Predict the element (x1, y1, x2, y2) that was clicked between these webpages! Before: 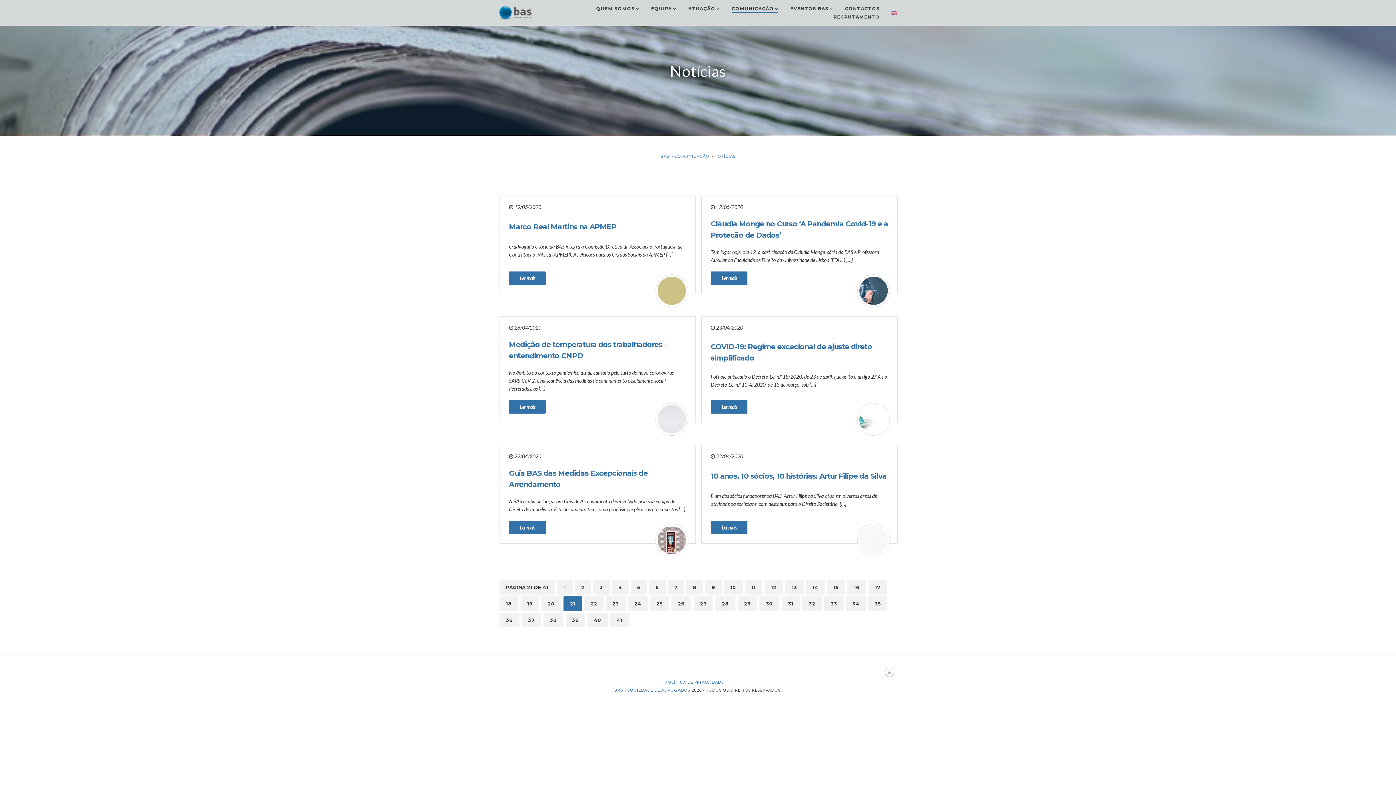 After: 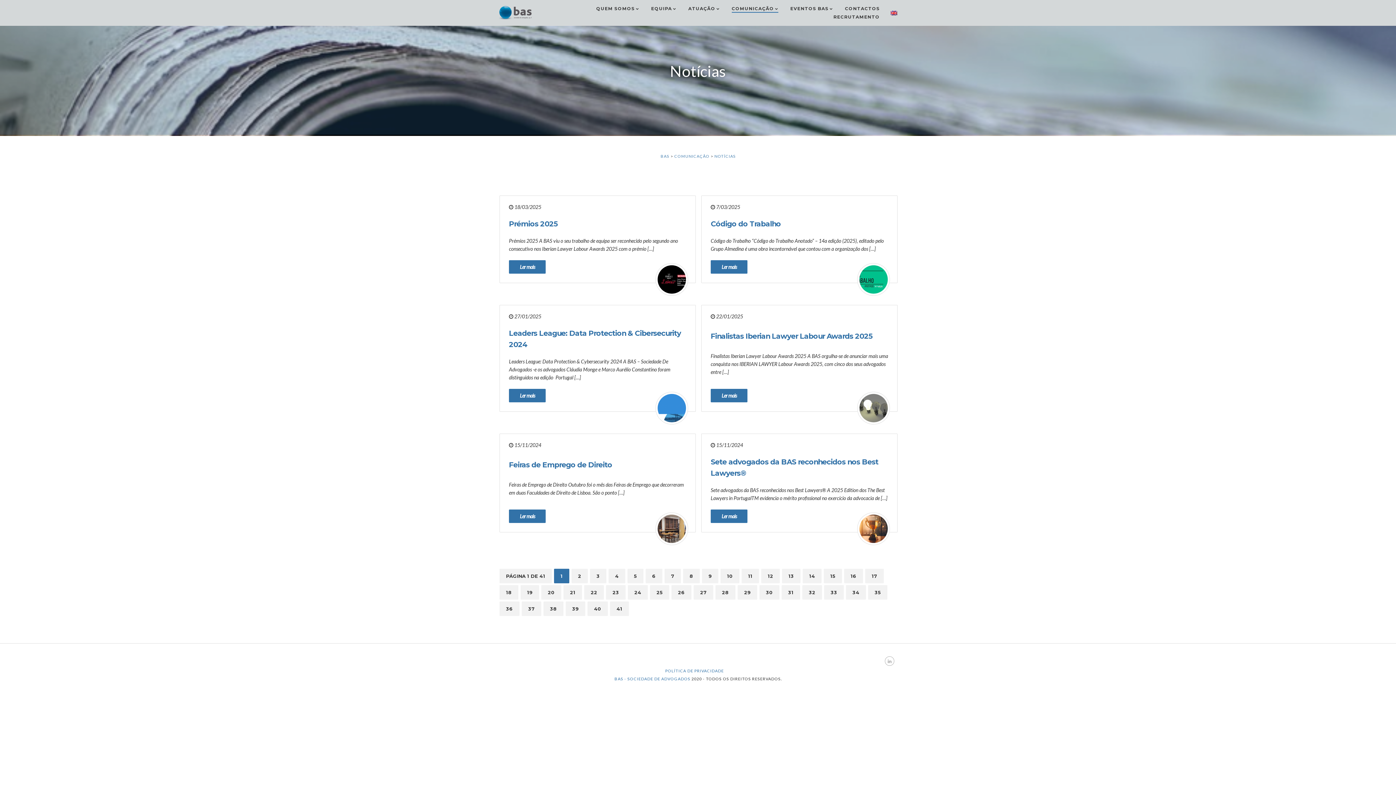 Action: label: 1 bbox: (557, 580, 572, 594)